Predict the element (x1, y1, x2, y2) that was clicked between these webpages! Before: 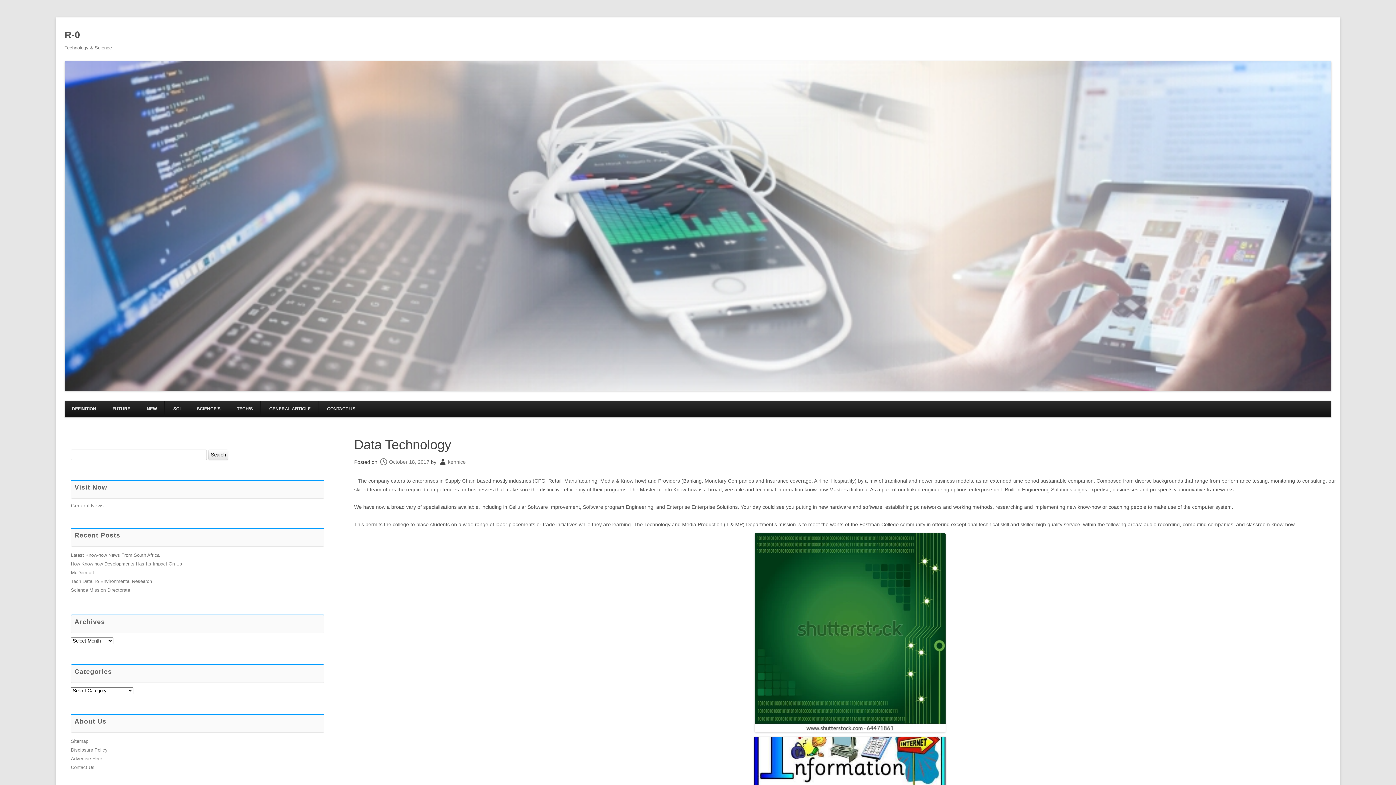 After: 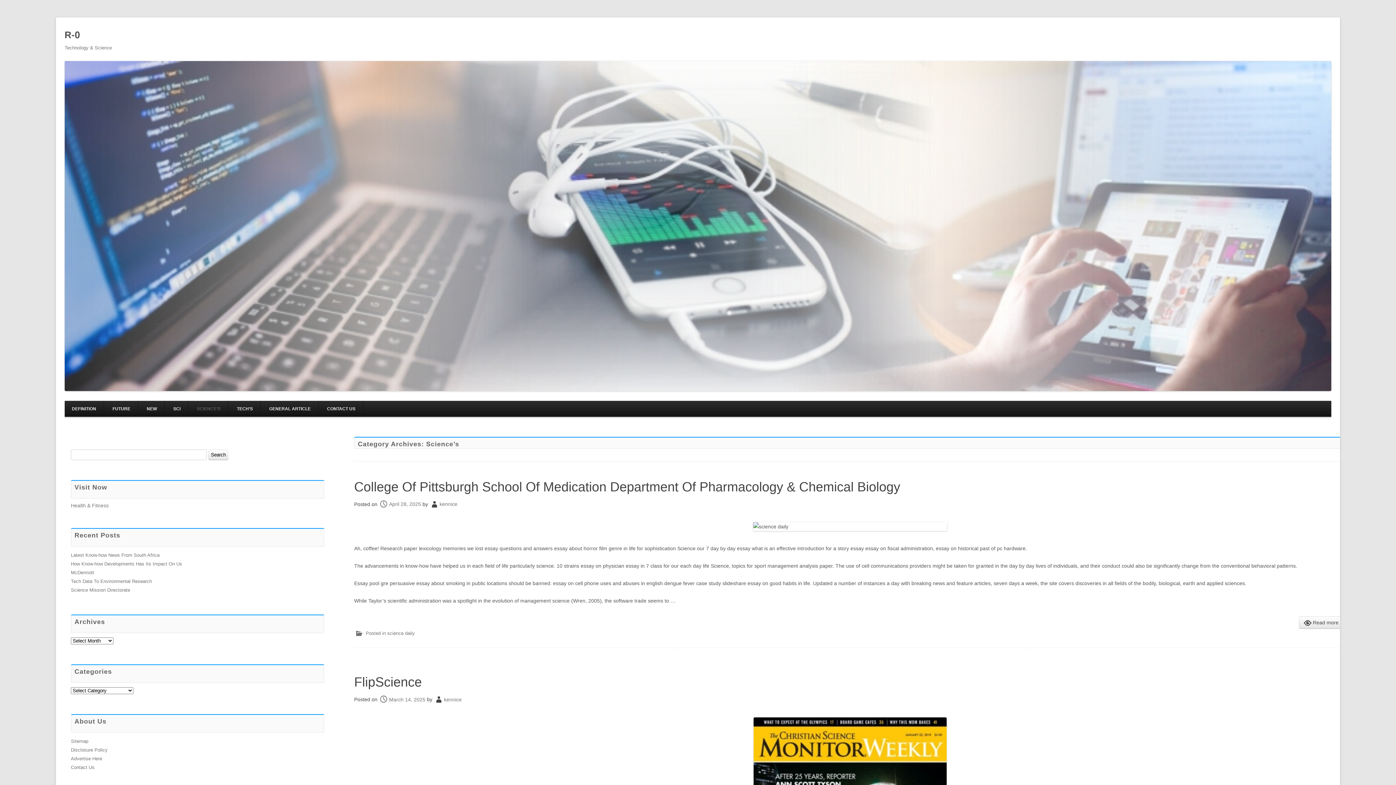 Action: bbox: (189, 400, 227, 416) label: SCIENCE’S